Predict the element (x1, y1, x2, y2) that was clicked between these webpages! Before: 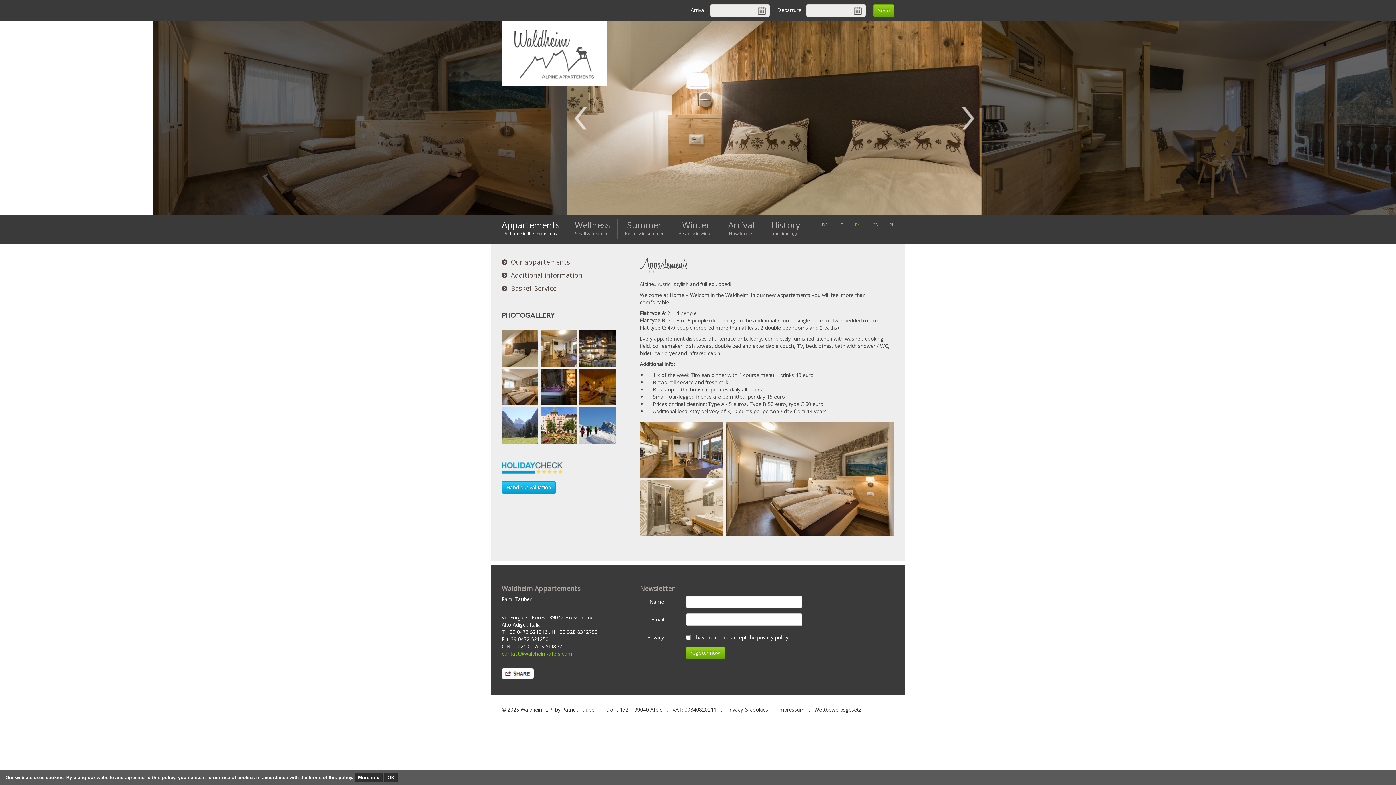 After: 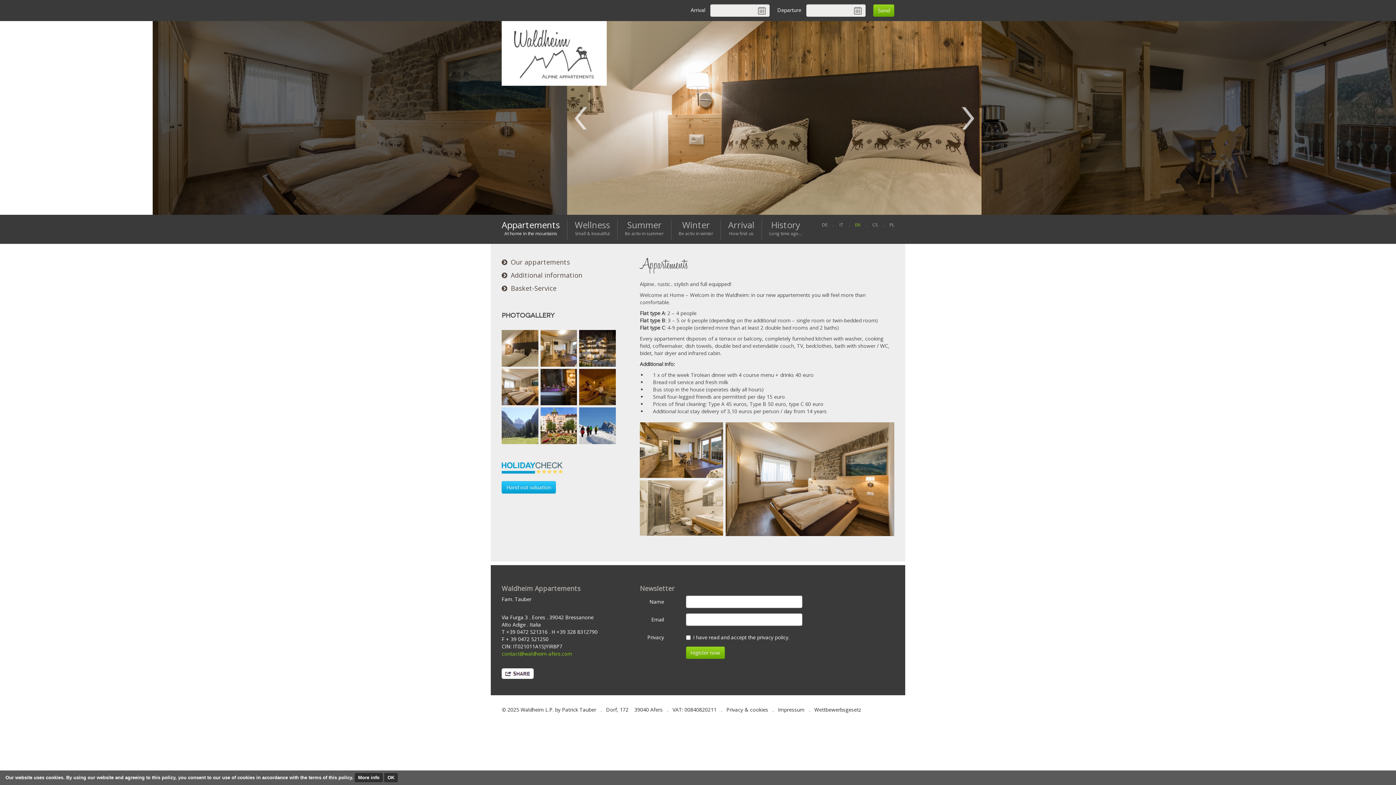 Action: label: EN bbox: (855, 219, 860, 230)